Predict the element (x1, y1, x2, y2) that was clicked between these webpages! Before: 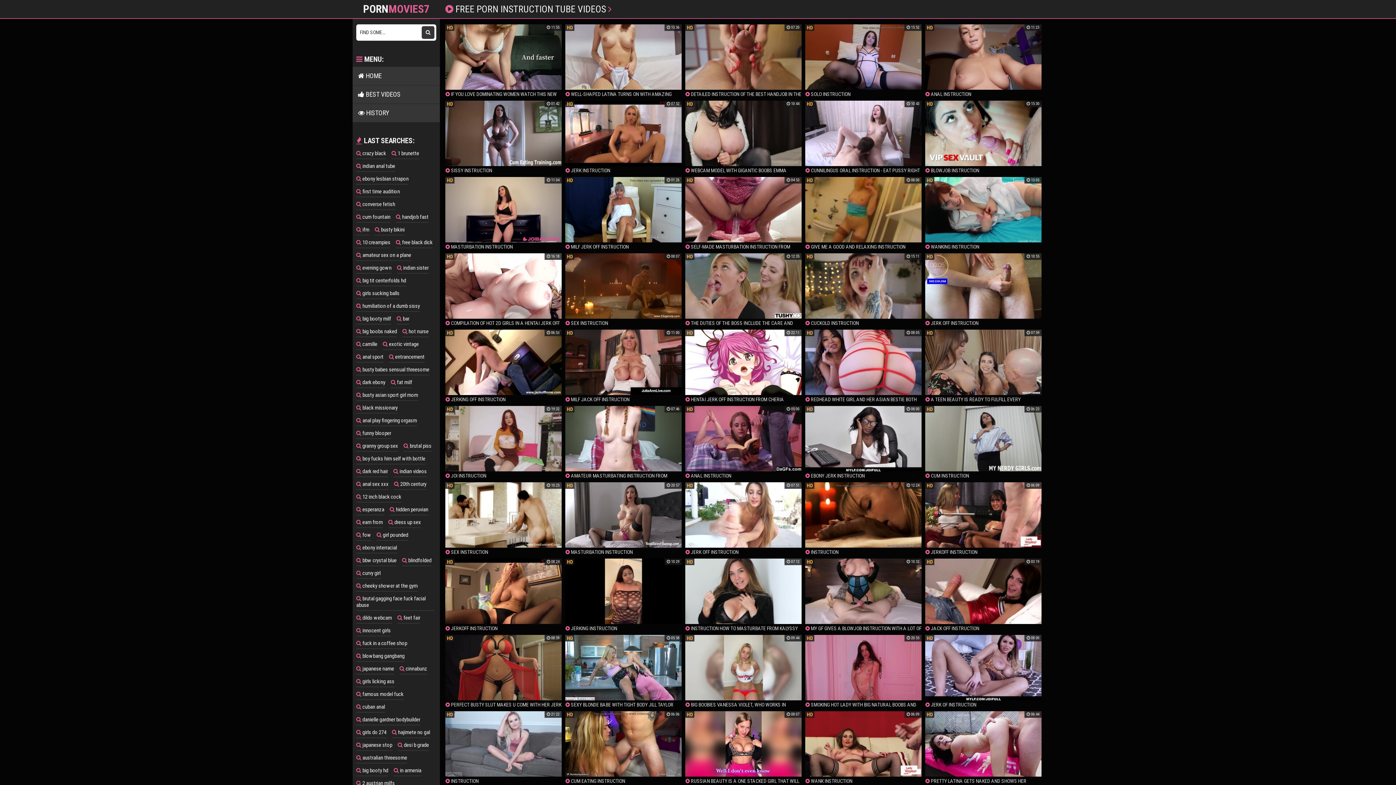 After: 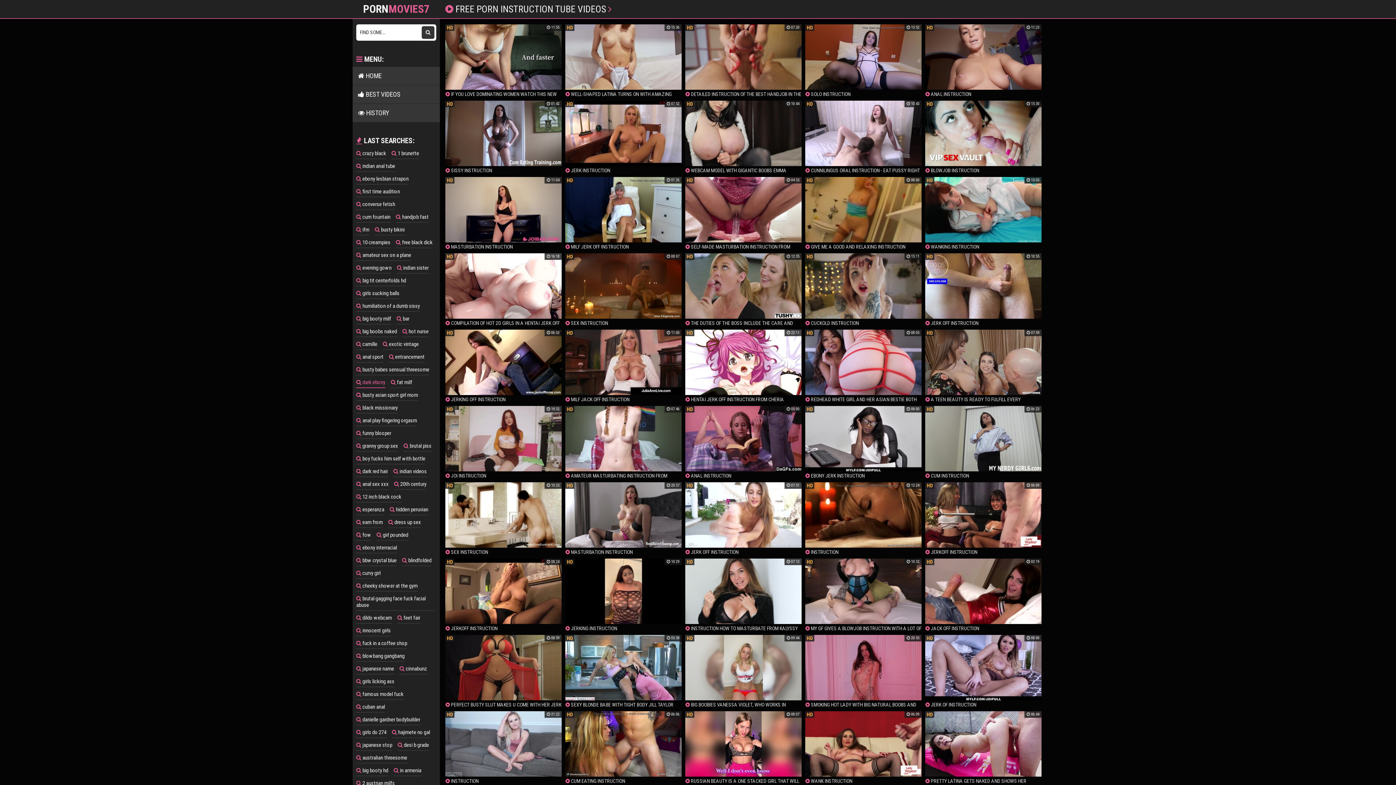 Action: bbox: (356, 377, 385, 388) label:  dark ebony